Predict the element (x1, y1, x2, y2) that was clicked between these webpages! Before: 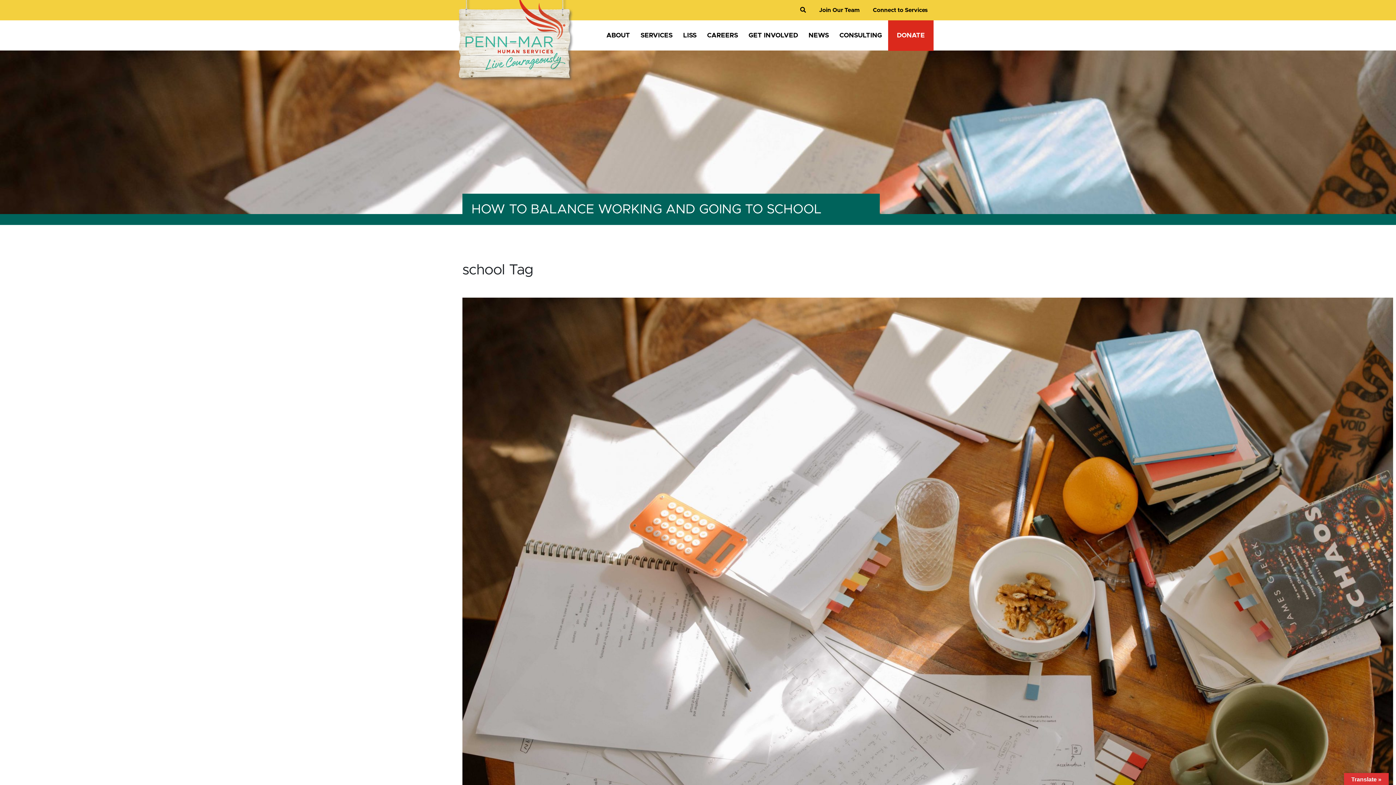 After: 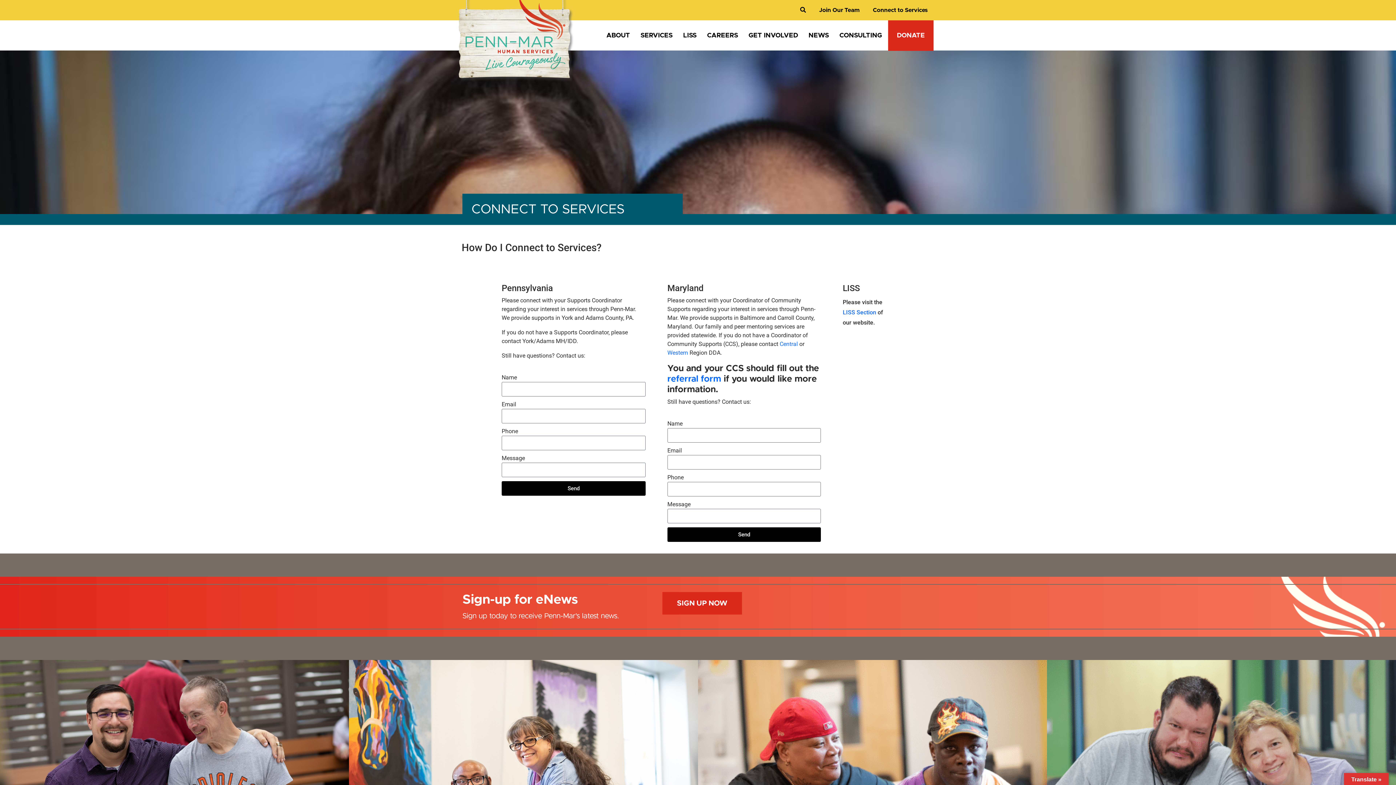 Action: label: Connect to Services bbox: (867, 0, 933, 20)